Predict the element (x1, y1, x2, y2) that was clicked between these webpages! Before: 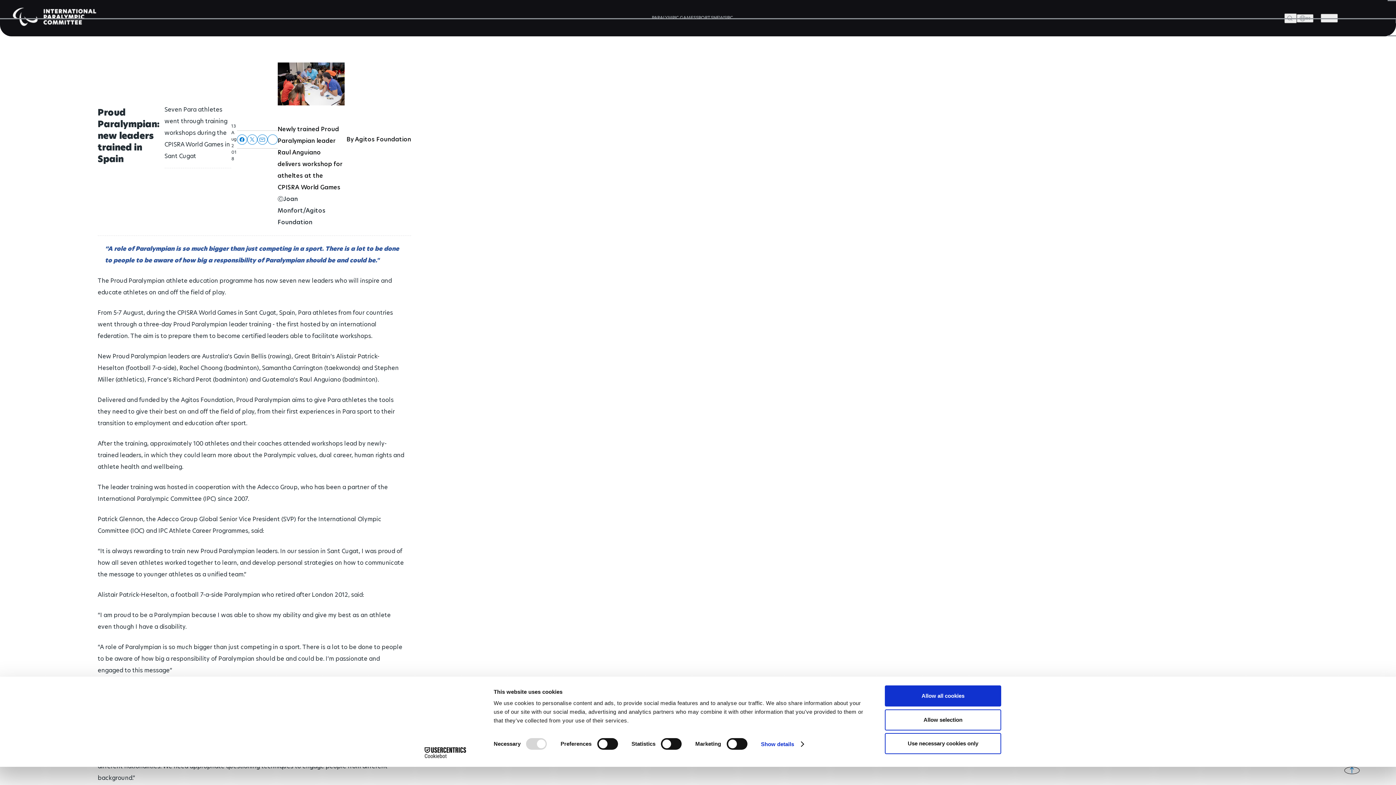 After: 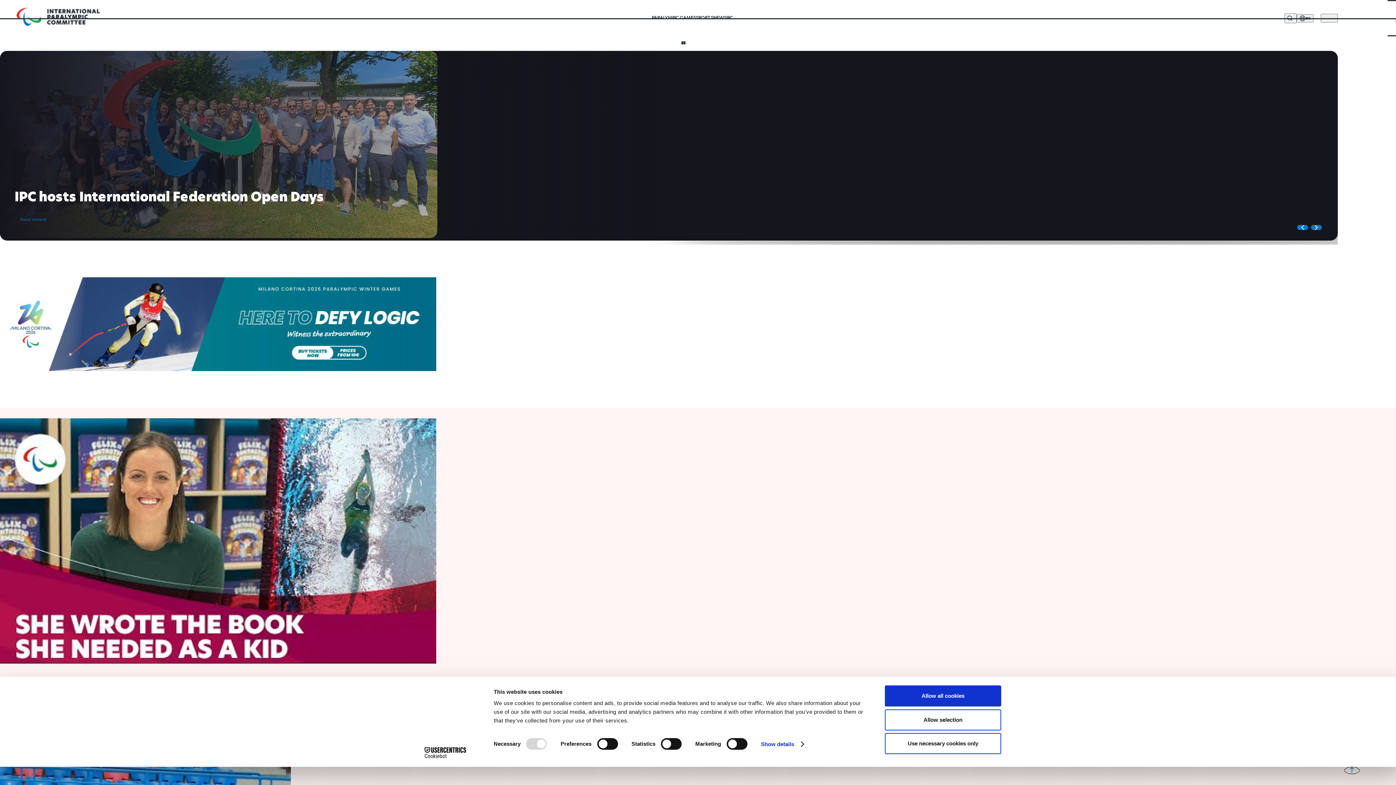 Action: bbox: (0, 22, 109, 30)